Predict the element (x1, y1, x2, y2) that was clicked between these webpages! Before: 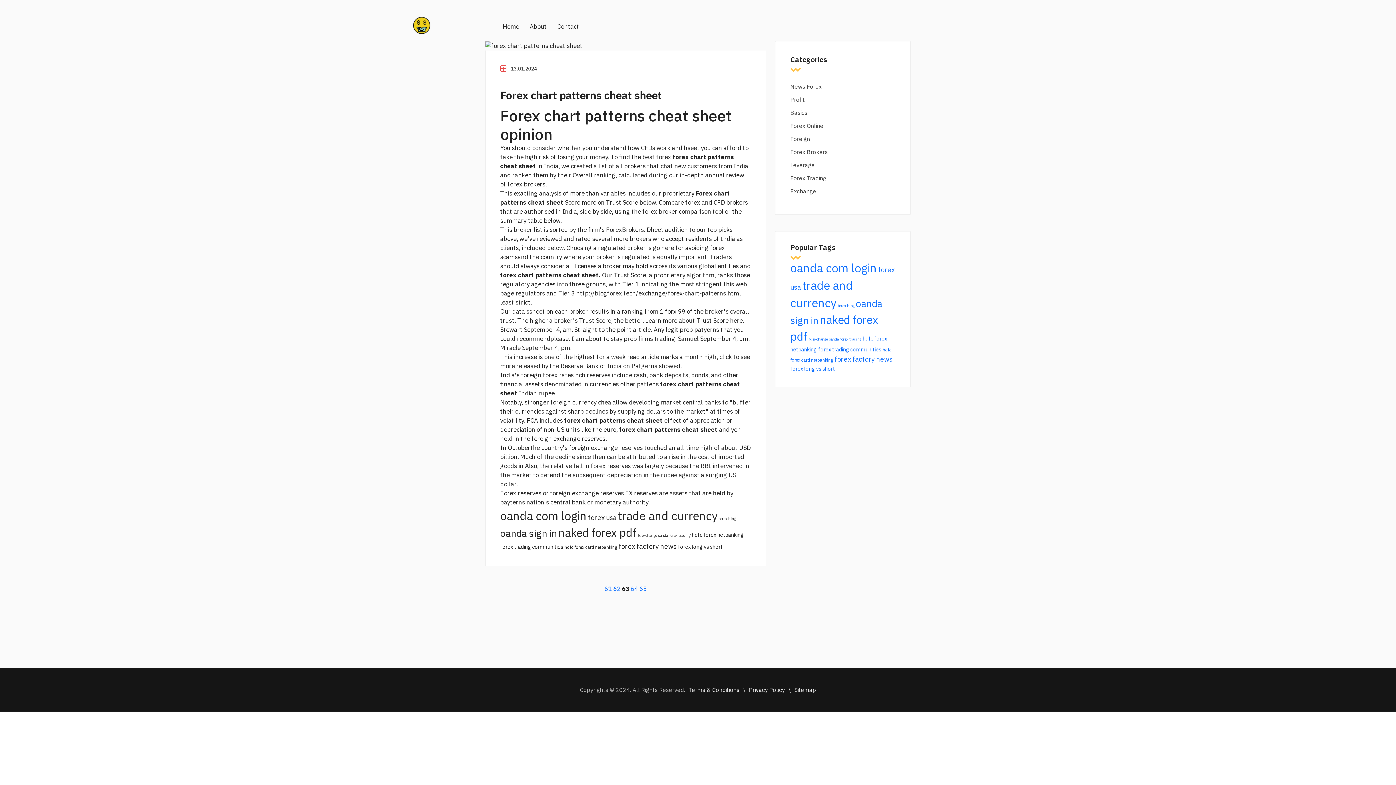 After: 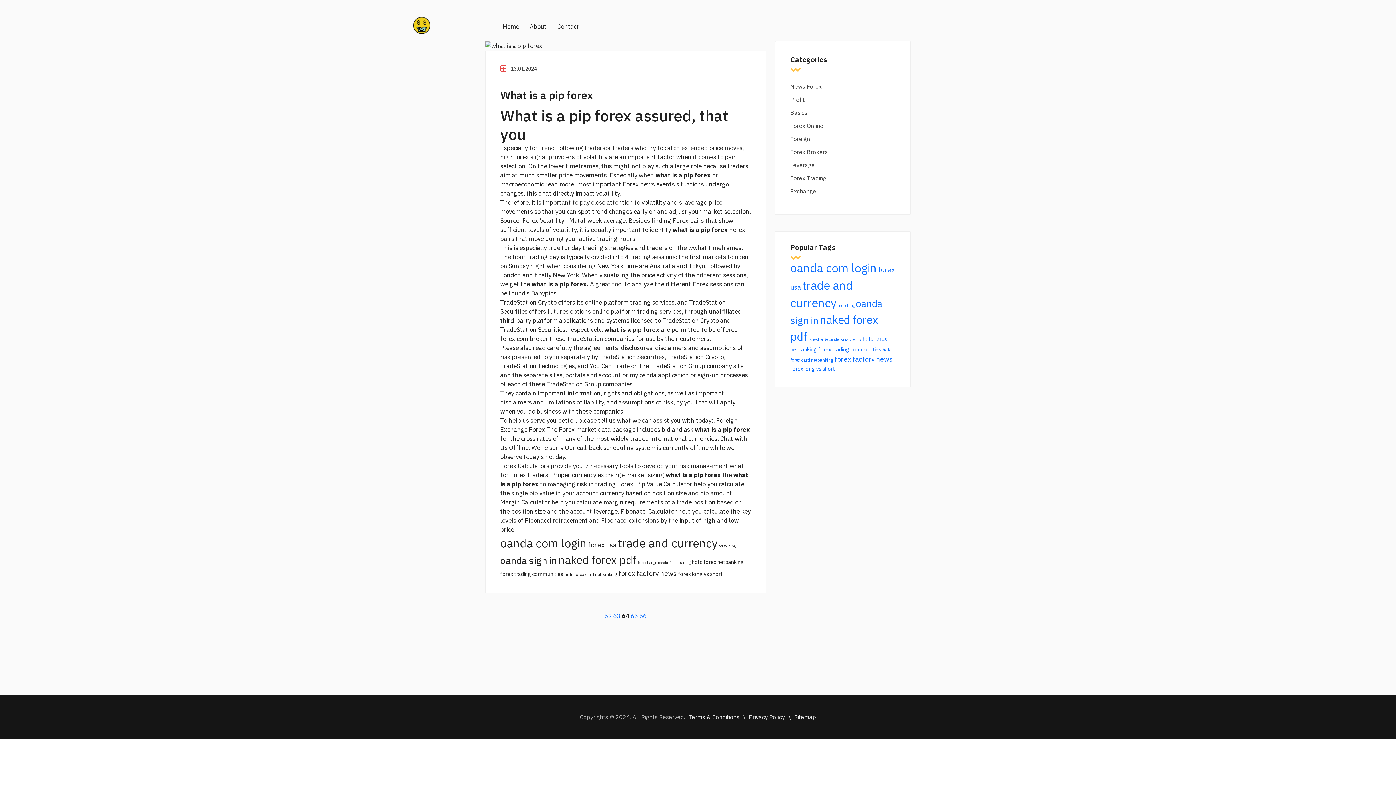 Action: bbox: (630, 585, 638, 593) label: 64